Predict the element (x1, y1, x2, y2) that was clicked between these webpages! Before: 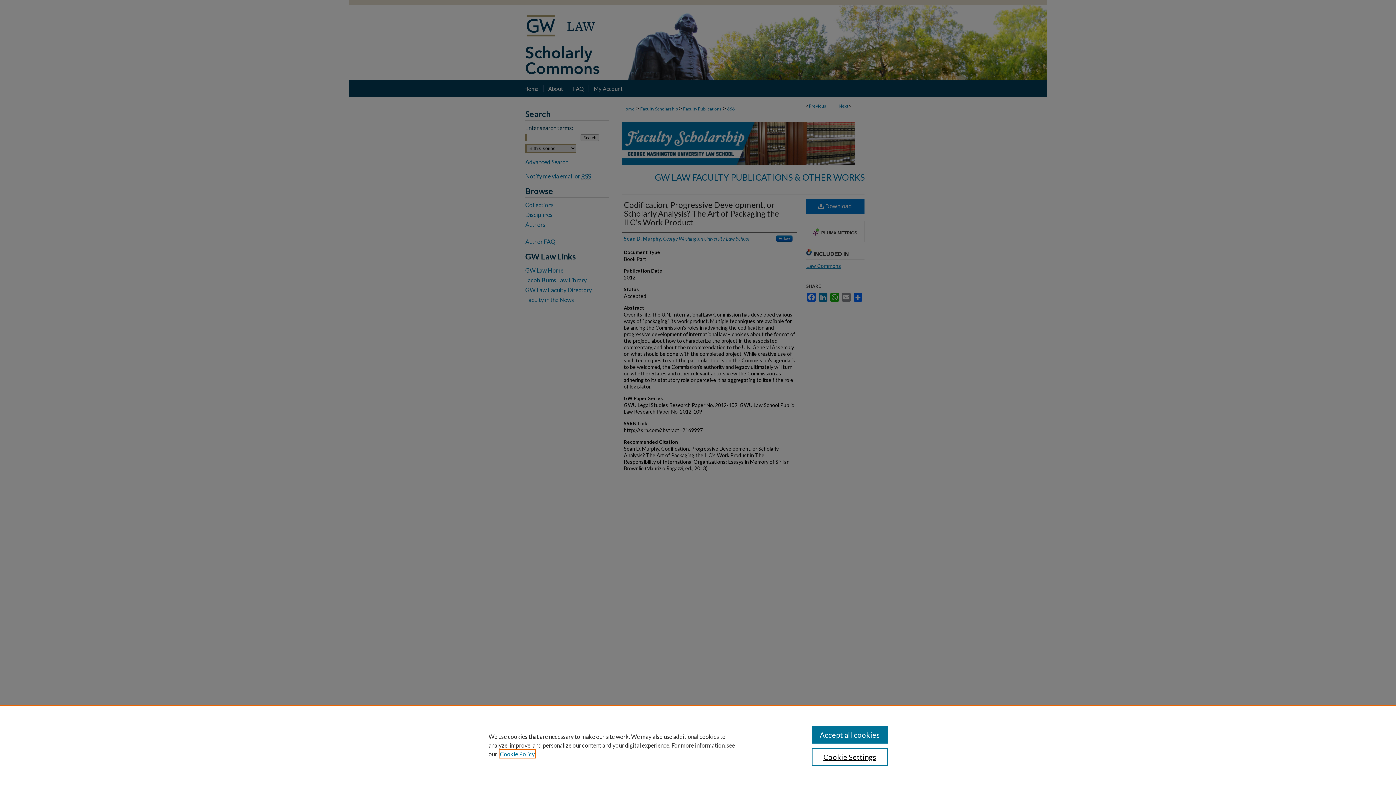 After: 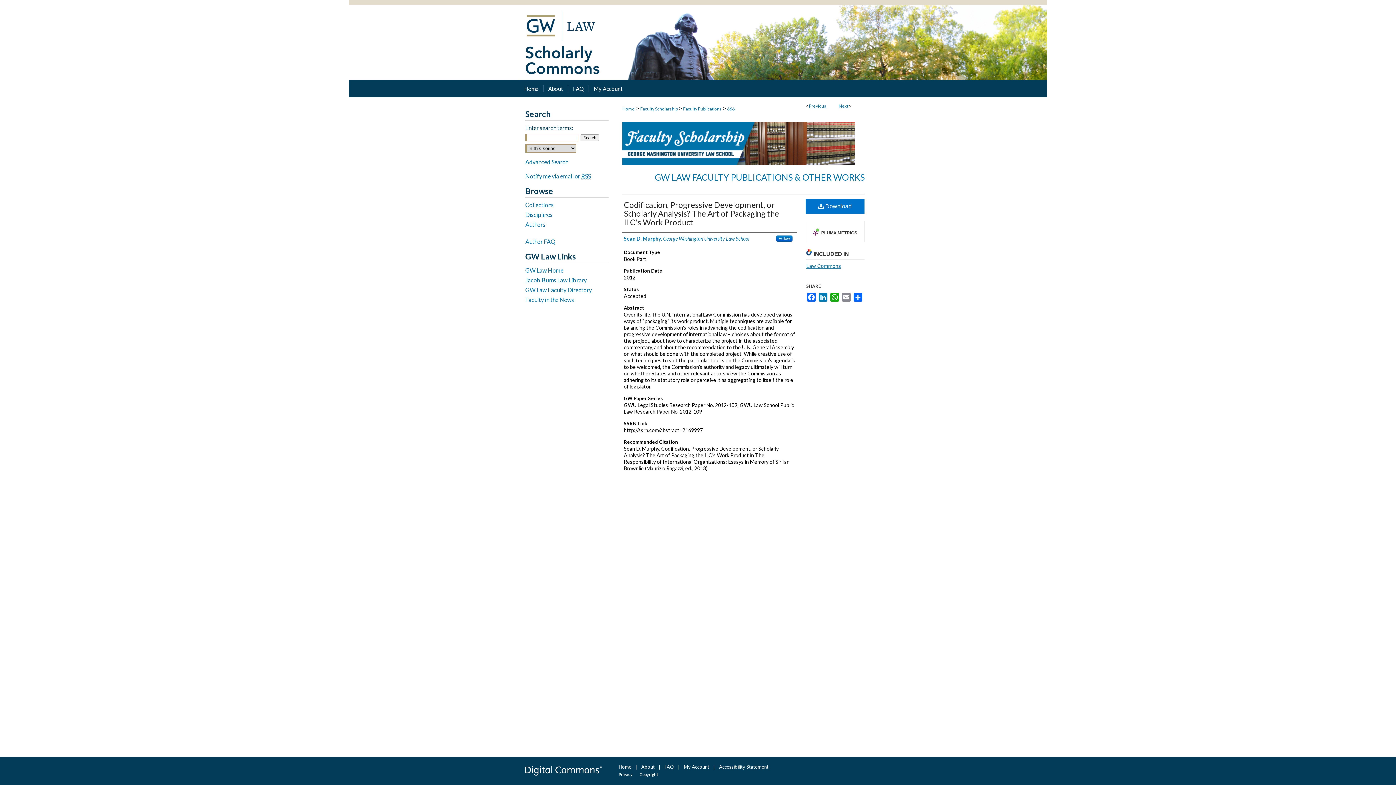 Action: bbox: (811, 726, 887, 744) label: Accept all cookies